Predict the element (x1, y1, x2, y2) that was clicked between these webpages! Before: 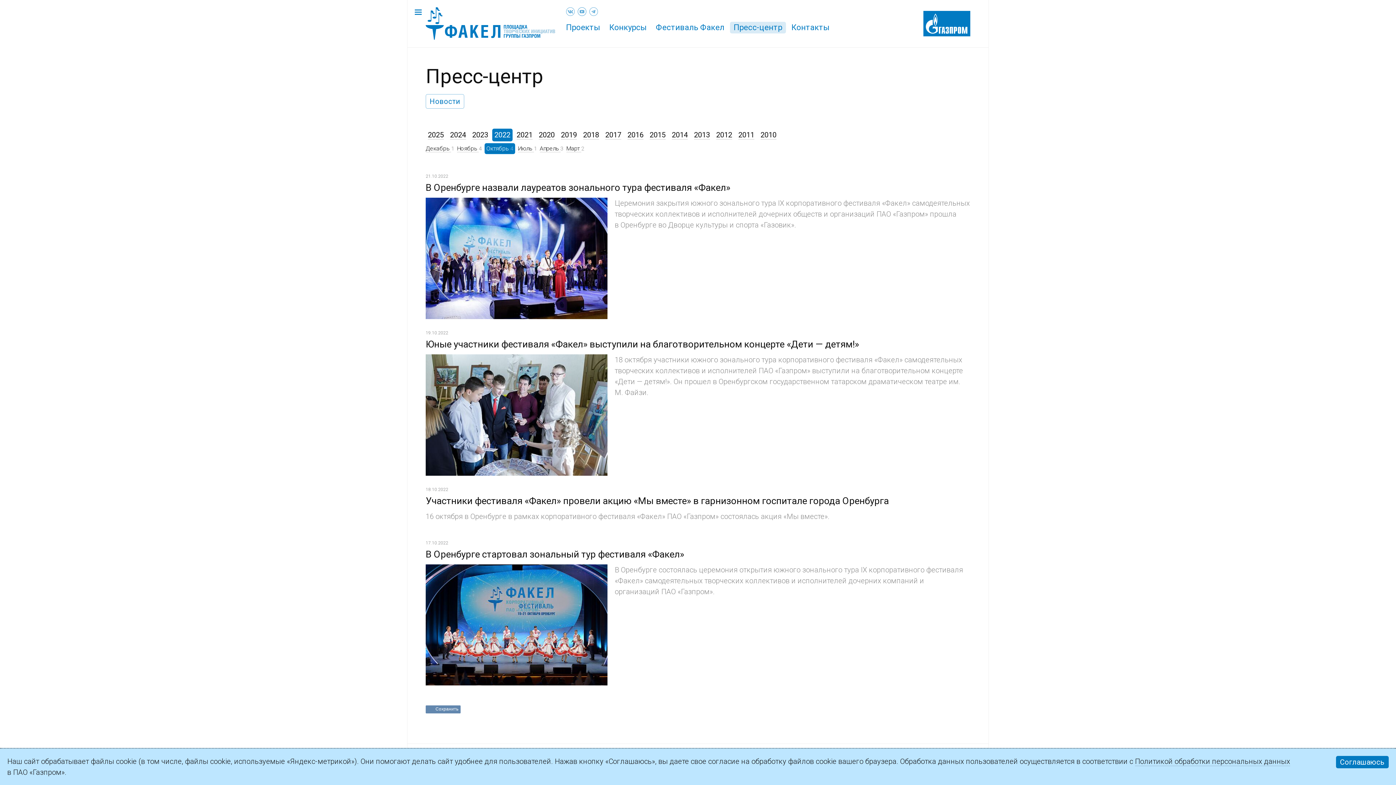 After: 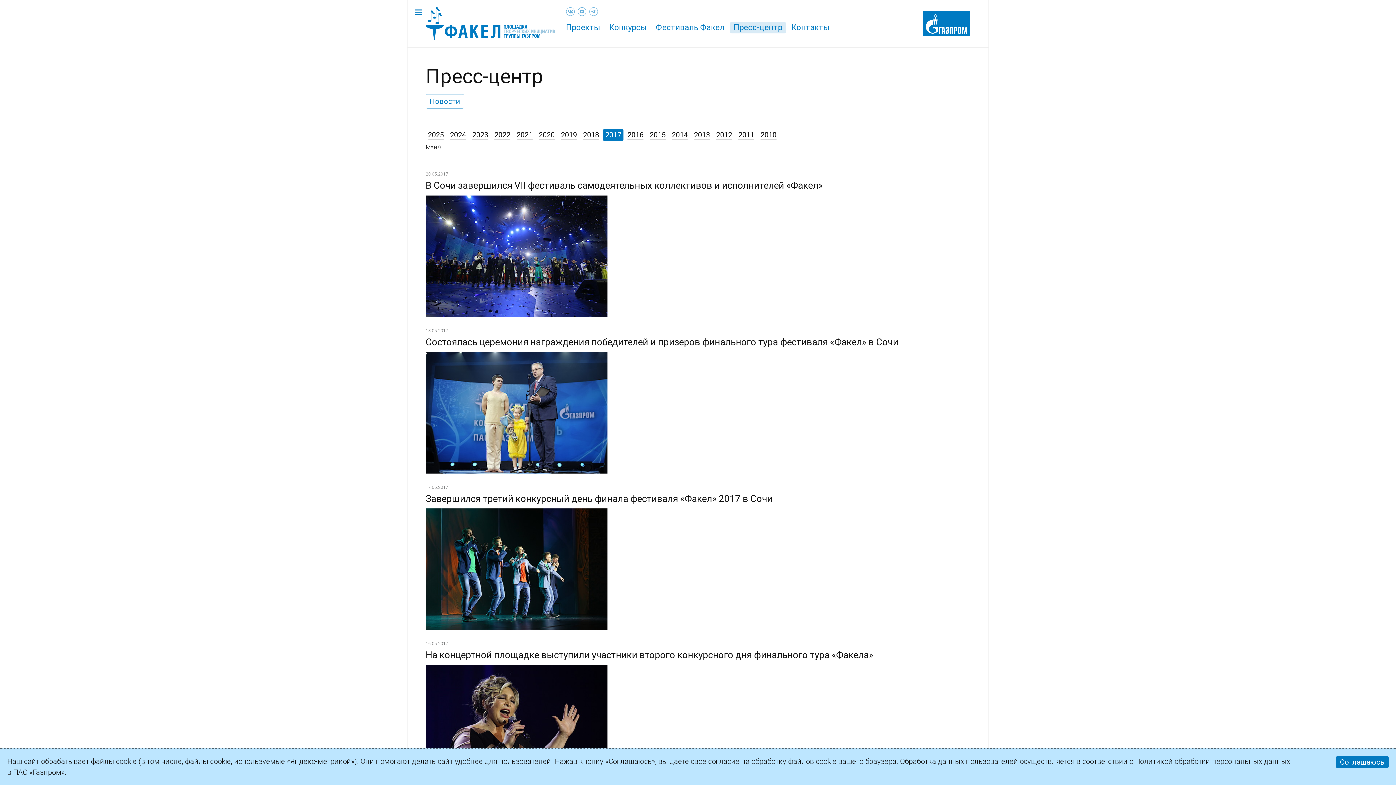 Action: bbox: (605, 130, 621, 139) label: 2017